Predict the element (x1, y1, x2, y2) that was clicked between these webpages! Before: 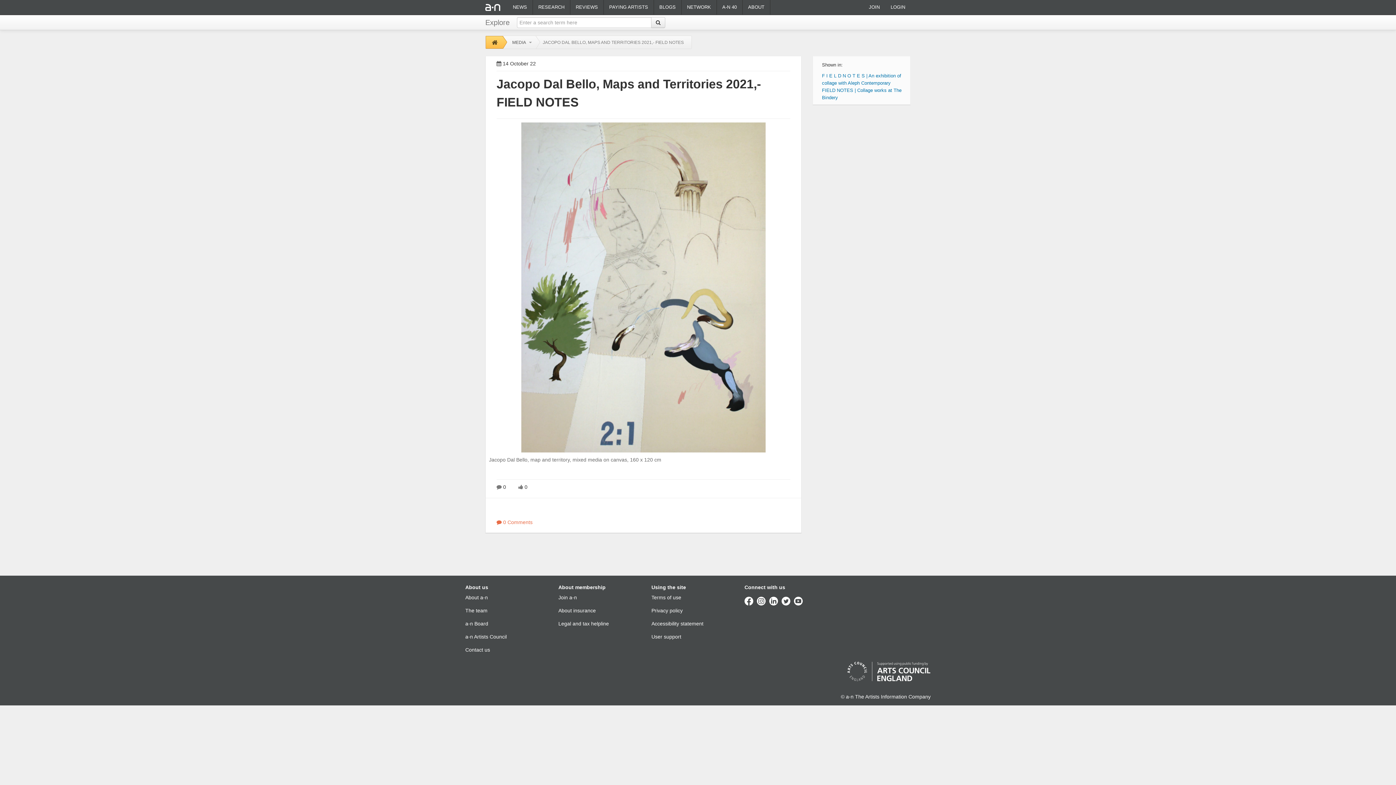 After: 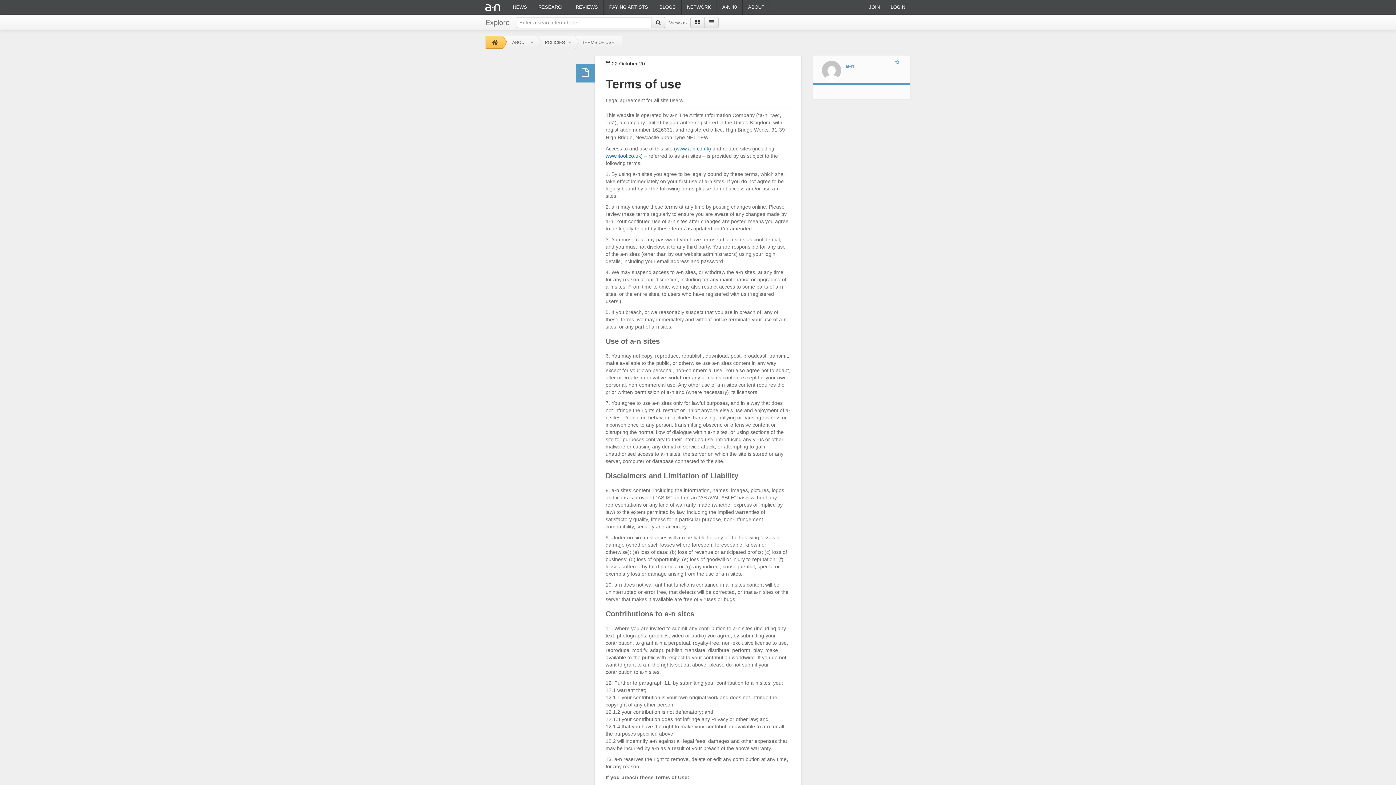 Action: bbox: (651, 594, 681, 600) label: Terms of use